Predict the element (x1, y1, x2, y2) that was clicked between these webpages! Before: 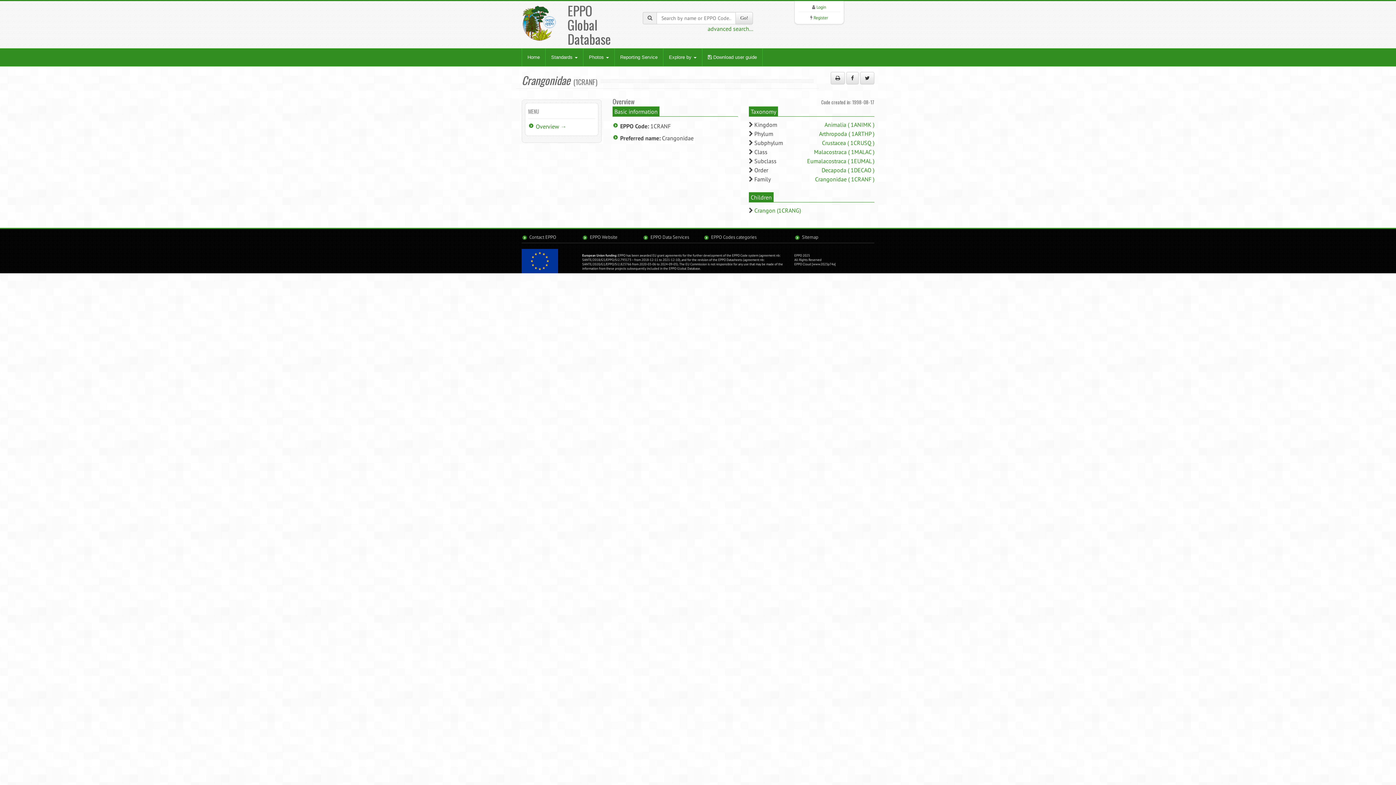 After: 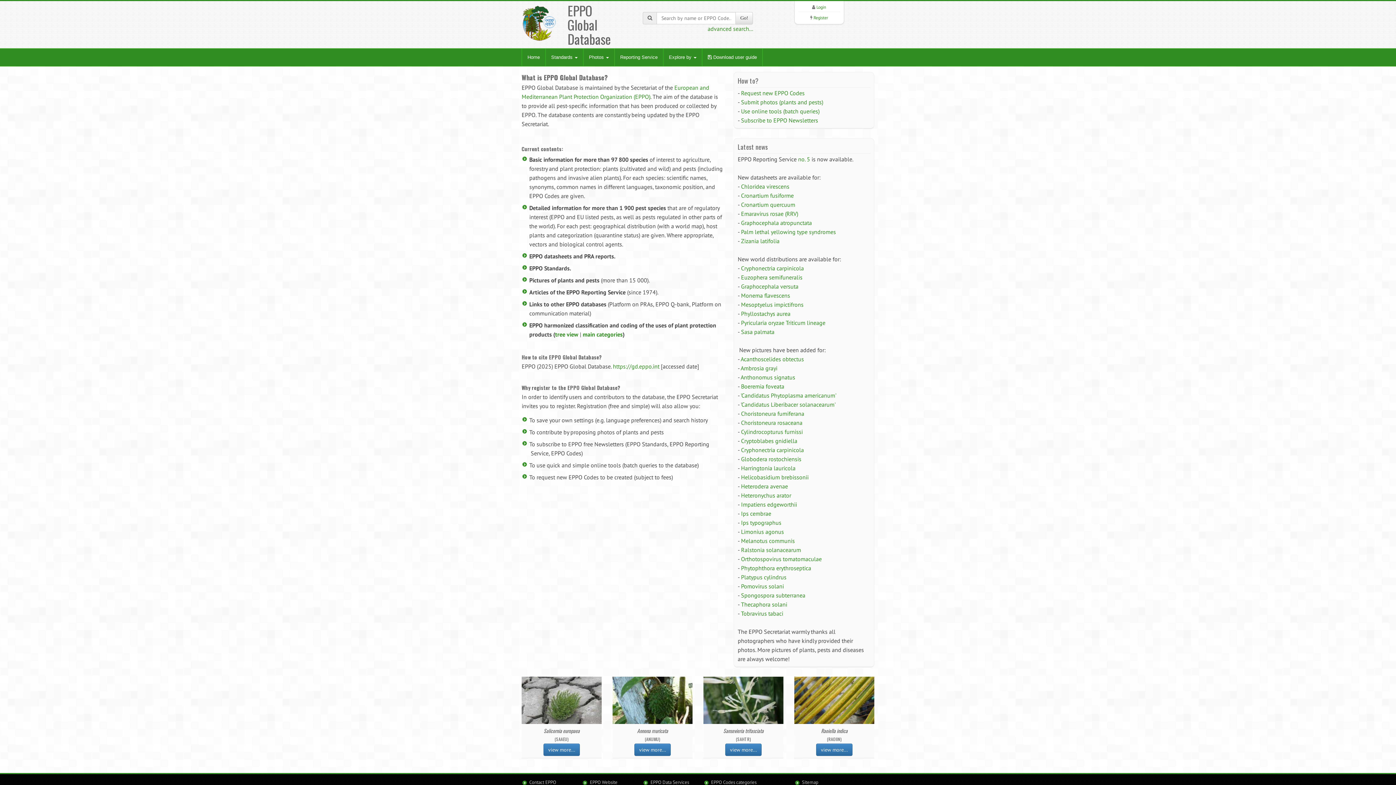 Action: bbox: (521, 18, 556, 25)